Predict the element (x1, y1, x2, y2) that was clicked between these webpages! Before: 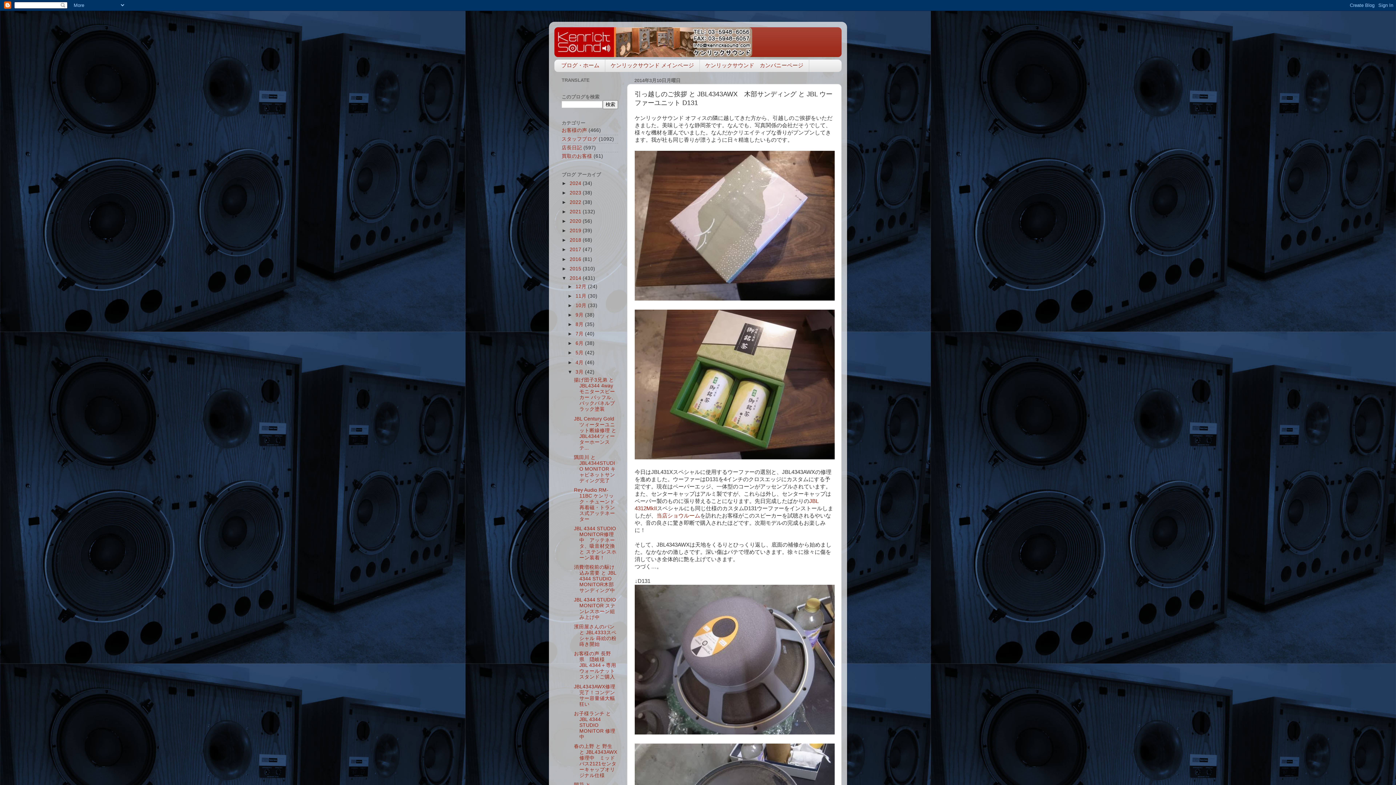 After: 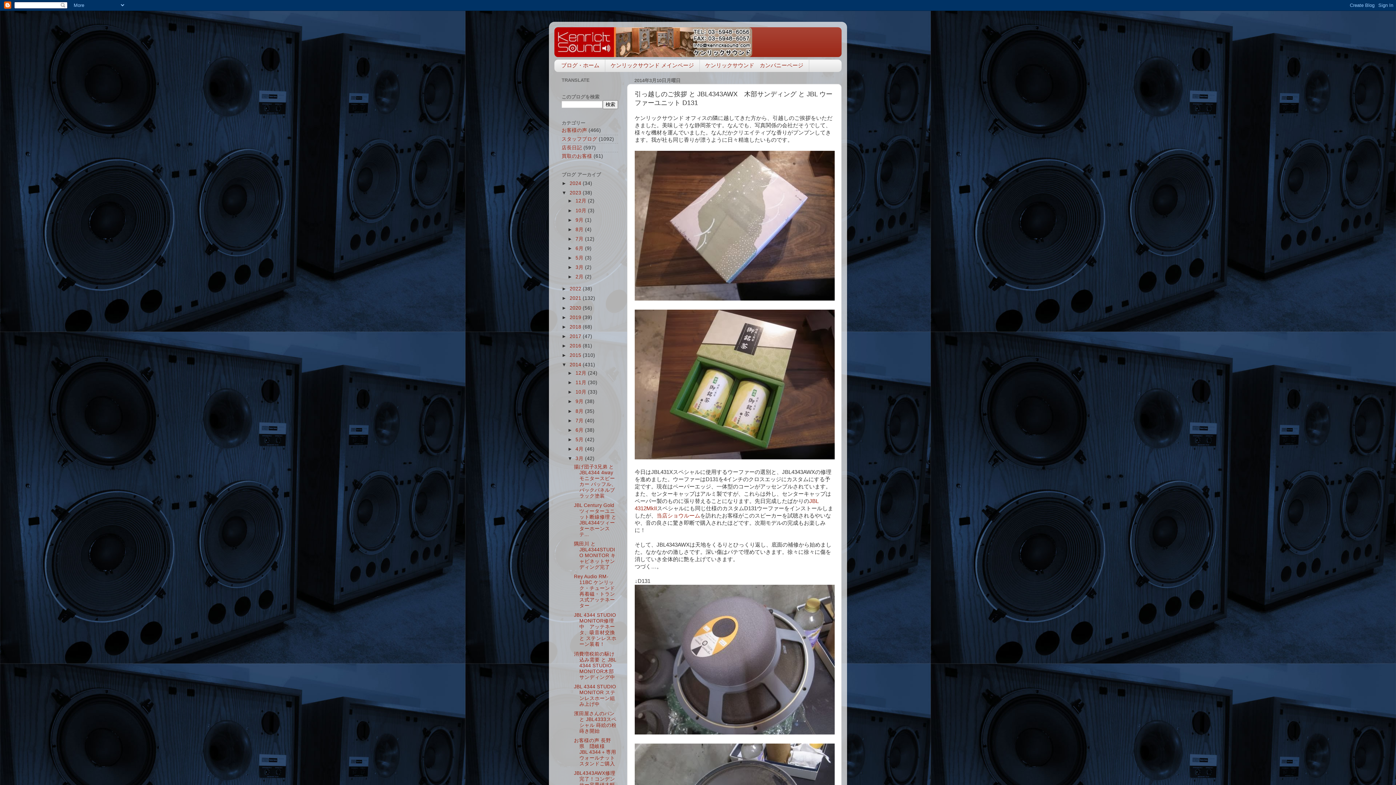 Action: bbox: (561, 190, 569, 195) label: ►  